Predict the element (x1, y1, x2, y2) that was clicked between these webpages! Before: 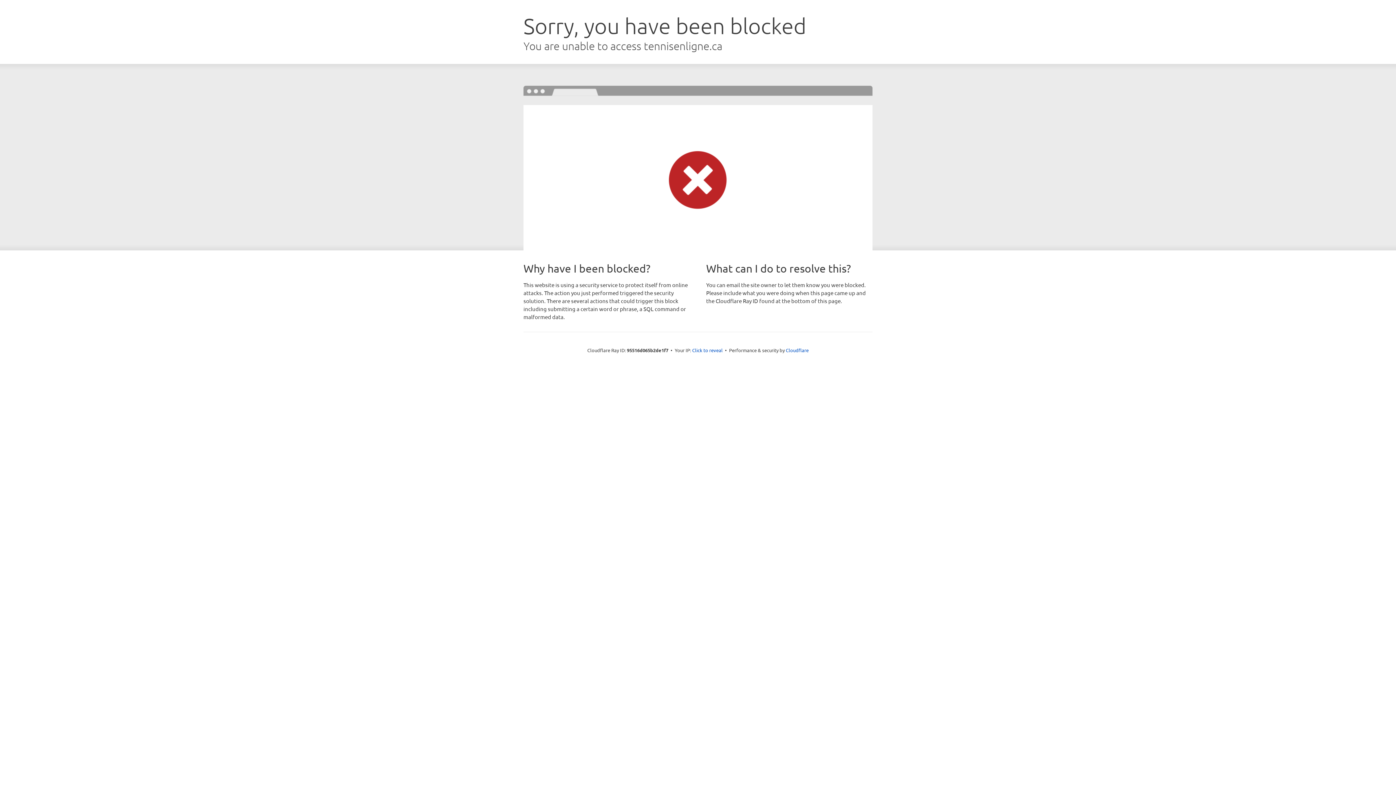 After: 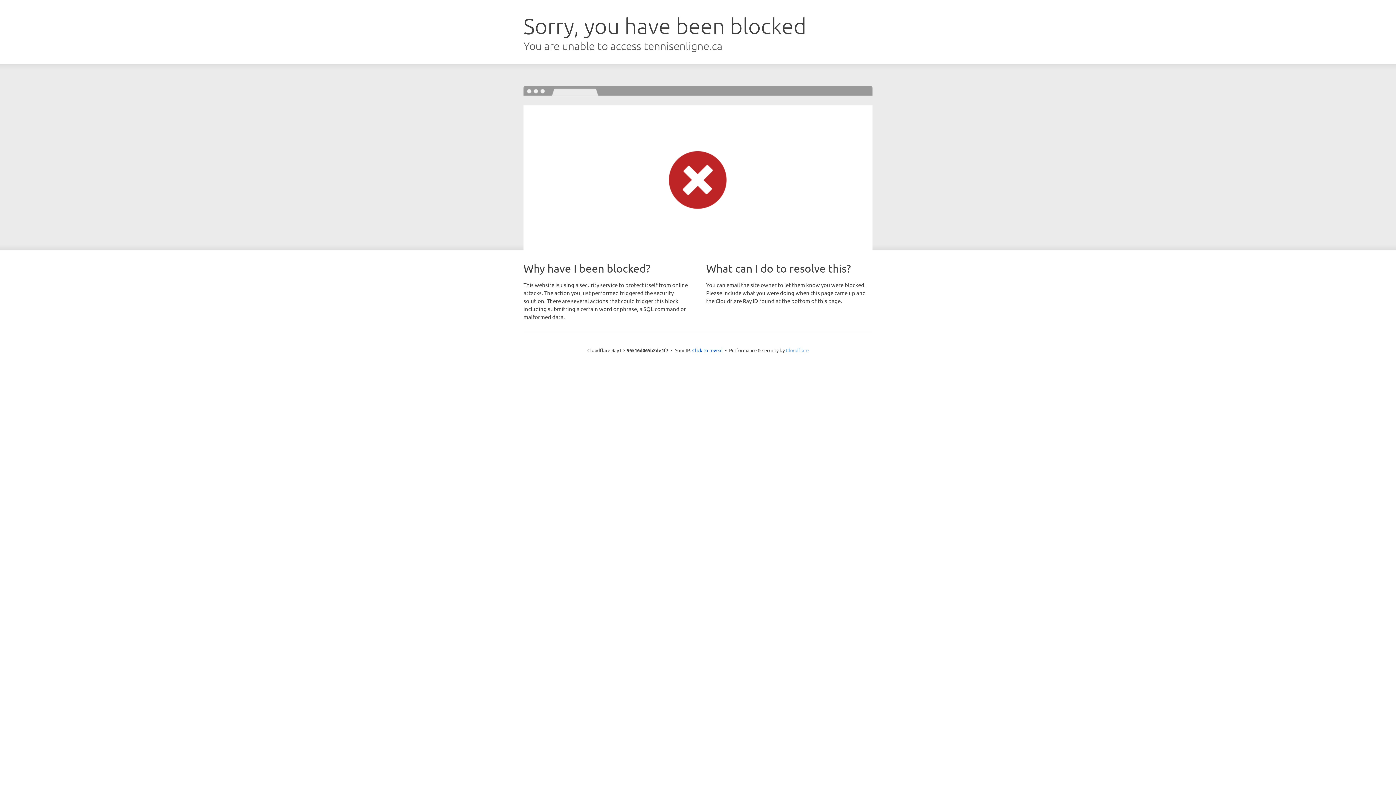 Action: label: Cloudflare bbox: (786, 347, 808, 353)